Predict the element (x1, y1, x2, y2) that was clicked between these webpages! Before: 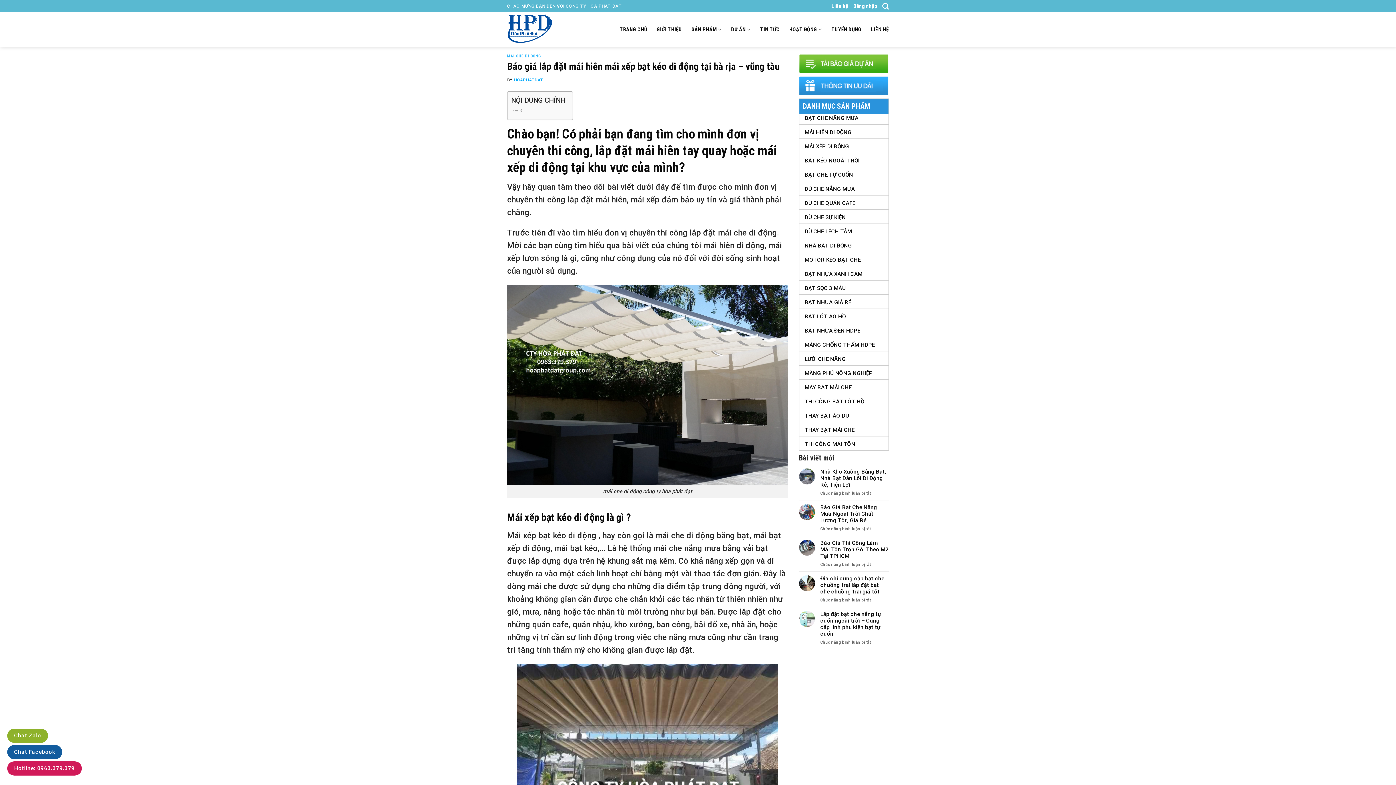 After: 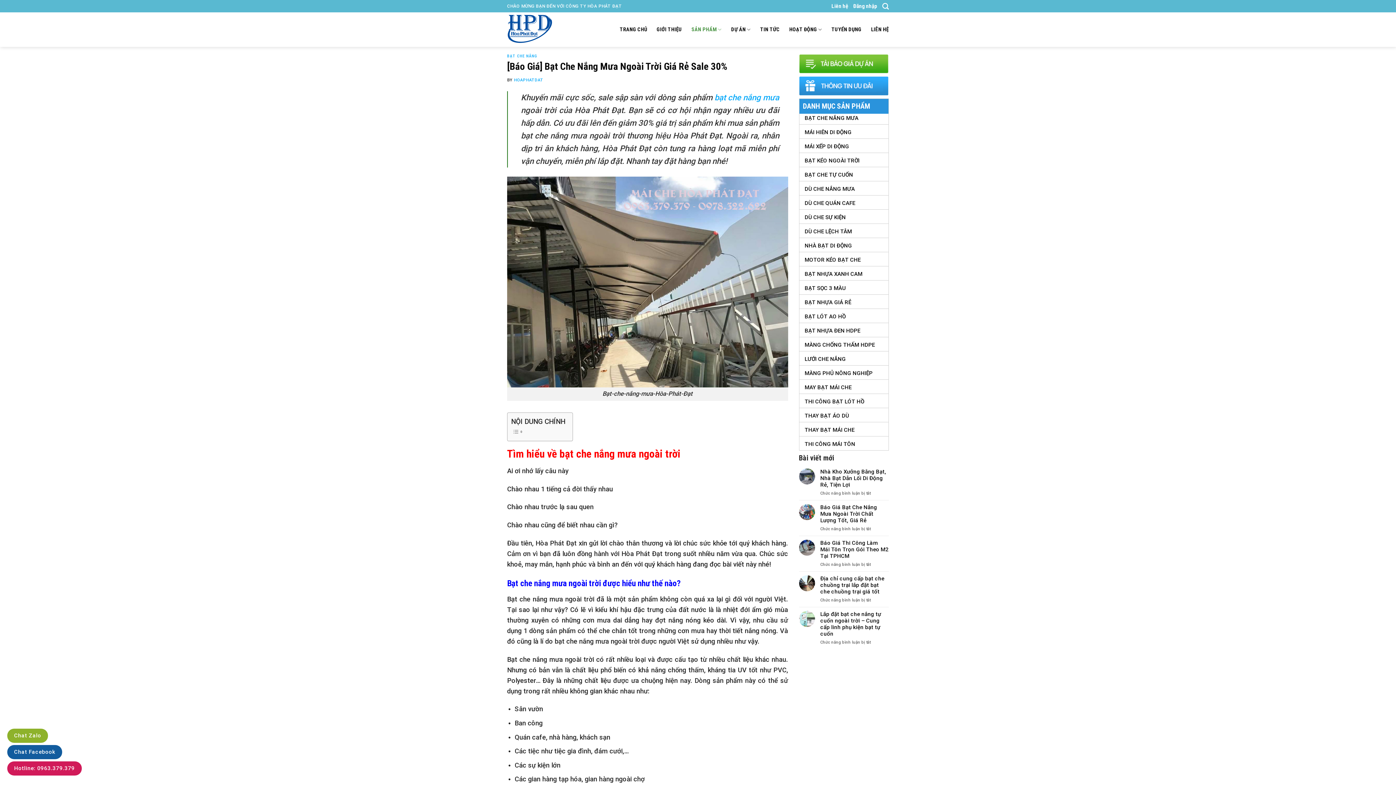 Action: bbox: (804, 114, 858, 121) label: BẠT CHE NẮNG MƯA